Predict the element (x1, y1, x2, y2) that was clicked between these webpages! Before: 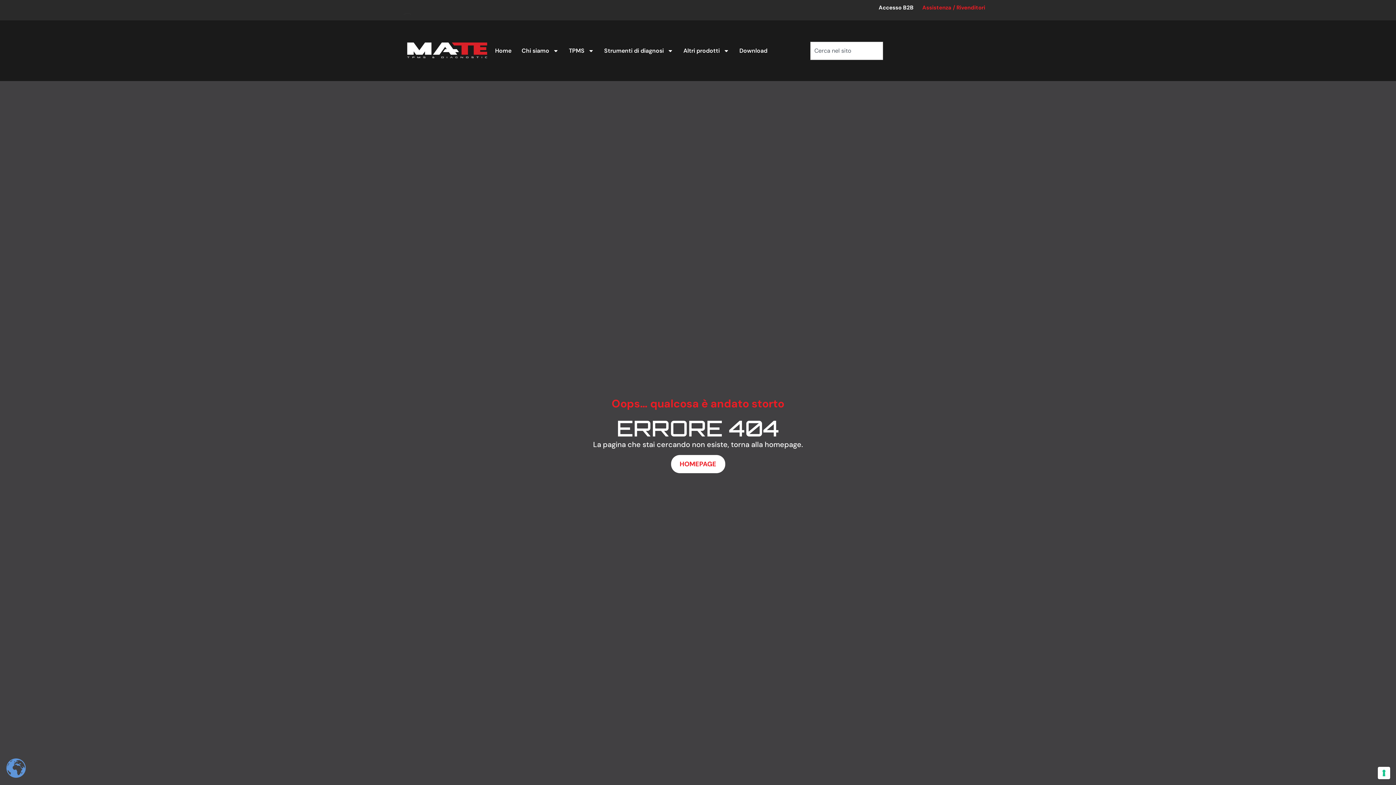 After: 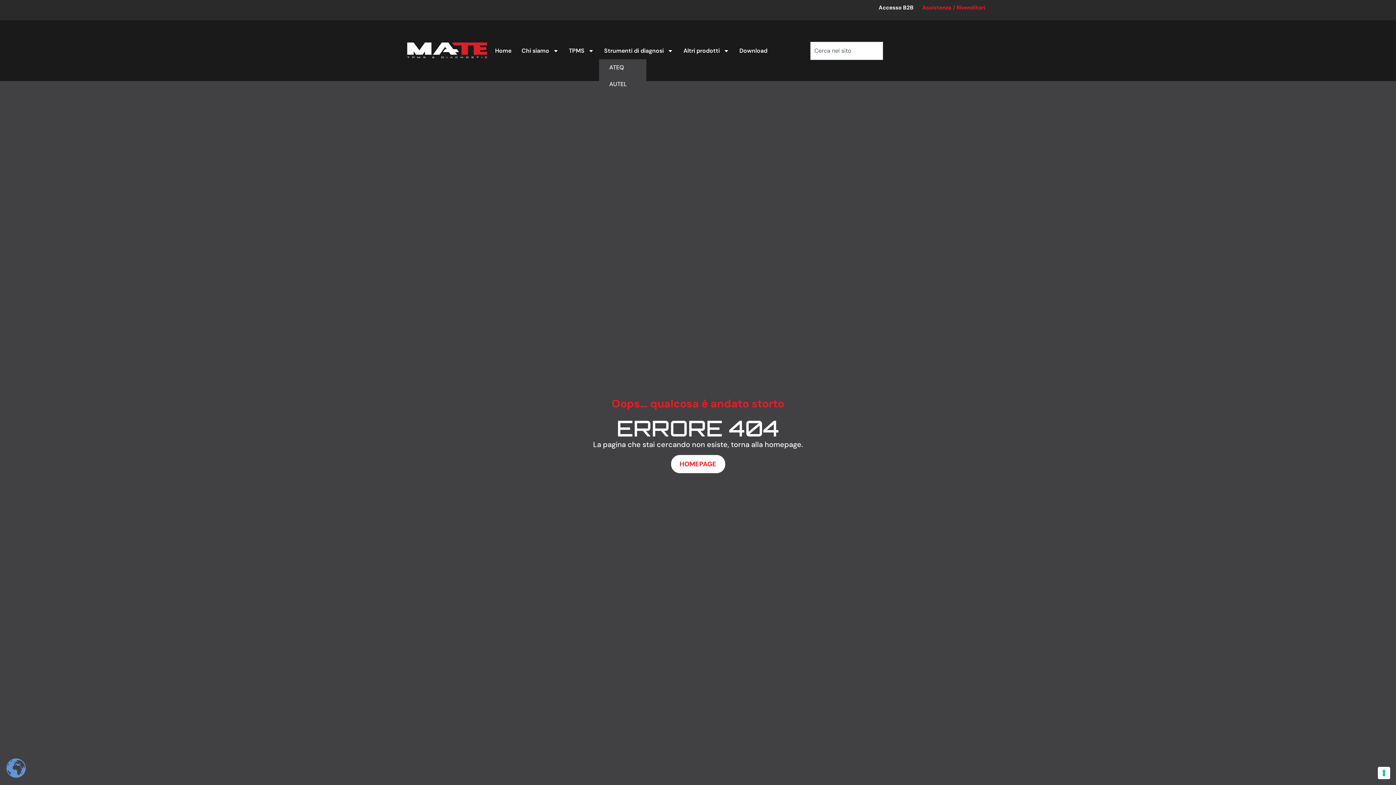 Action: bbox: (599, 42, 678, 59) label: Strumenti di diagnosi